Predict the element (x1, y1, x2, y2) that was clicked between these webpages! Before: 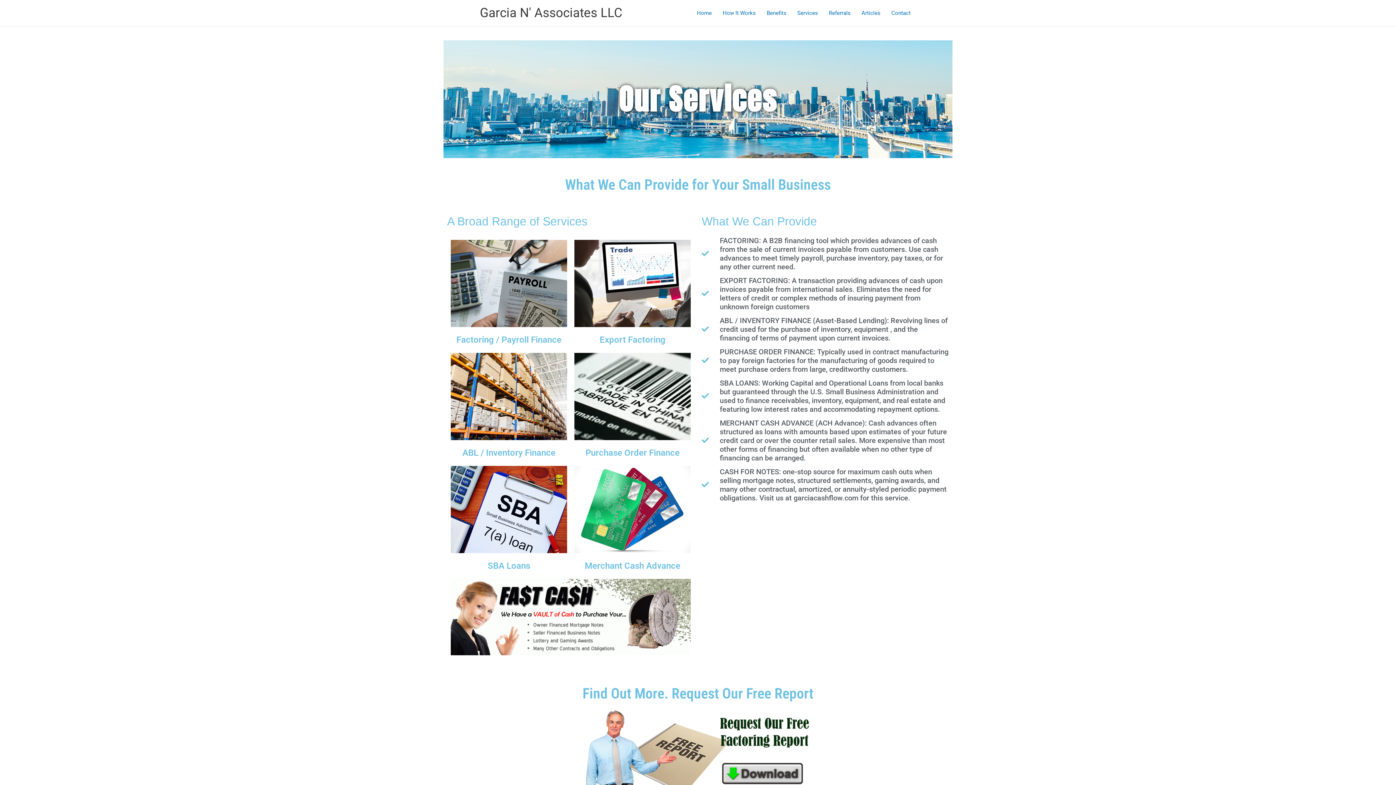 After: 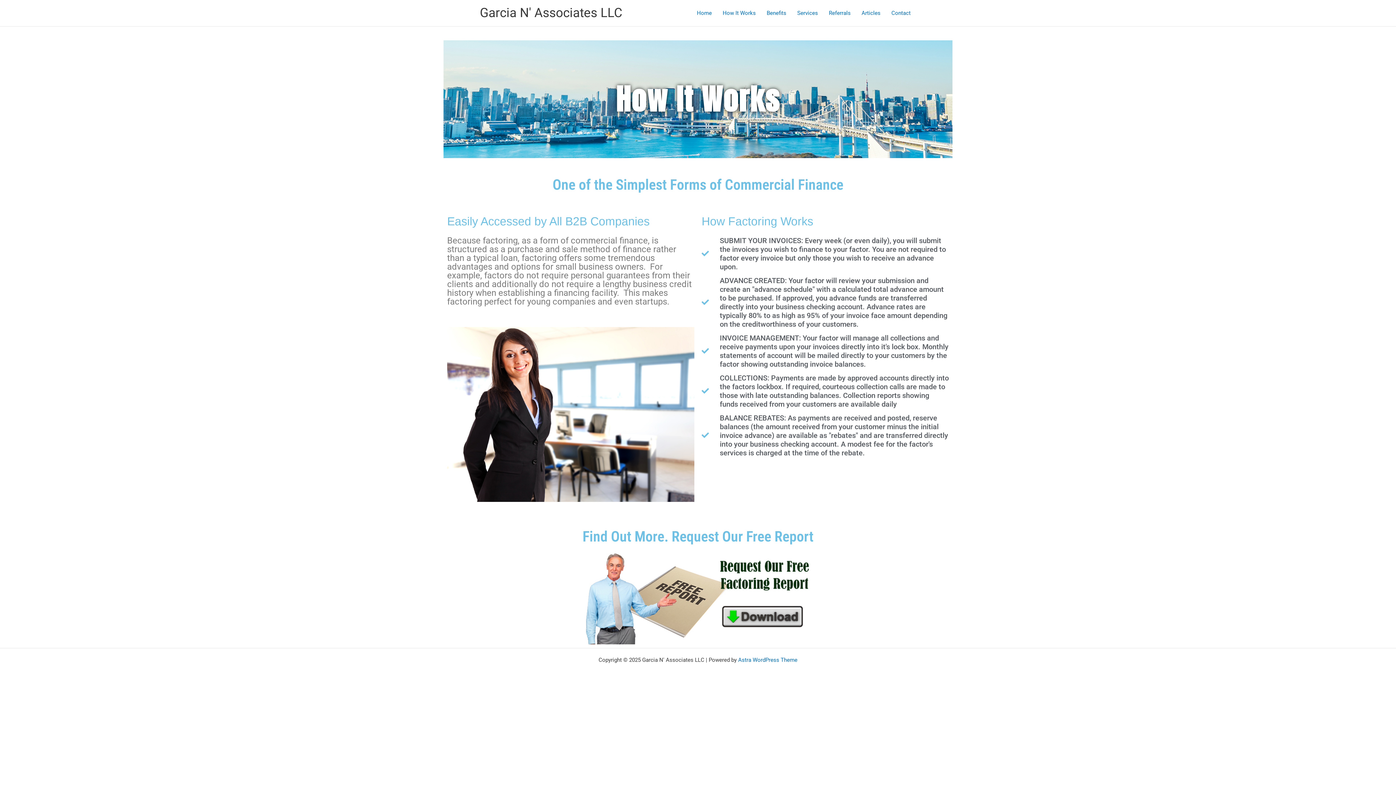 Action: bbox: (717, 0, 761, 25) label: How It Works